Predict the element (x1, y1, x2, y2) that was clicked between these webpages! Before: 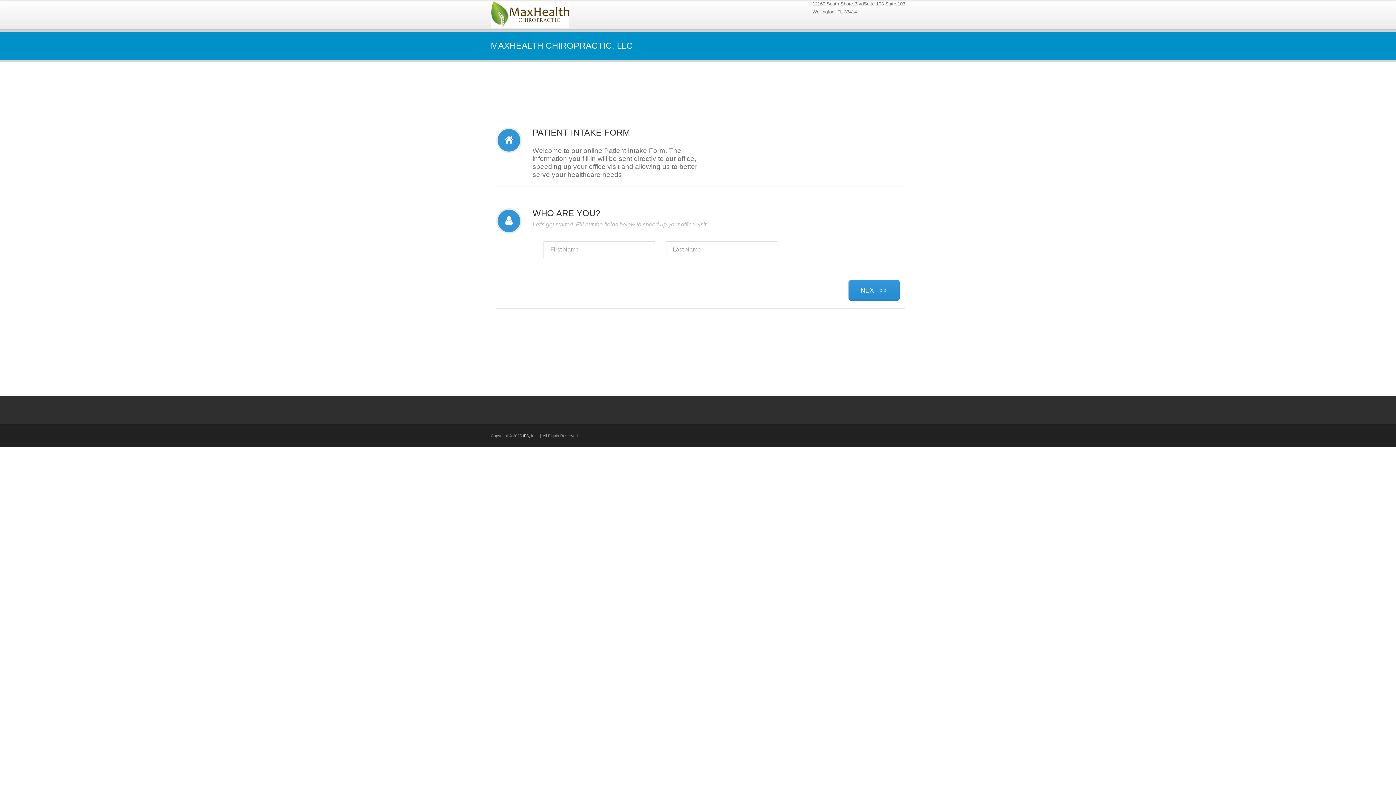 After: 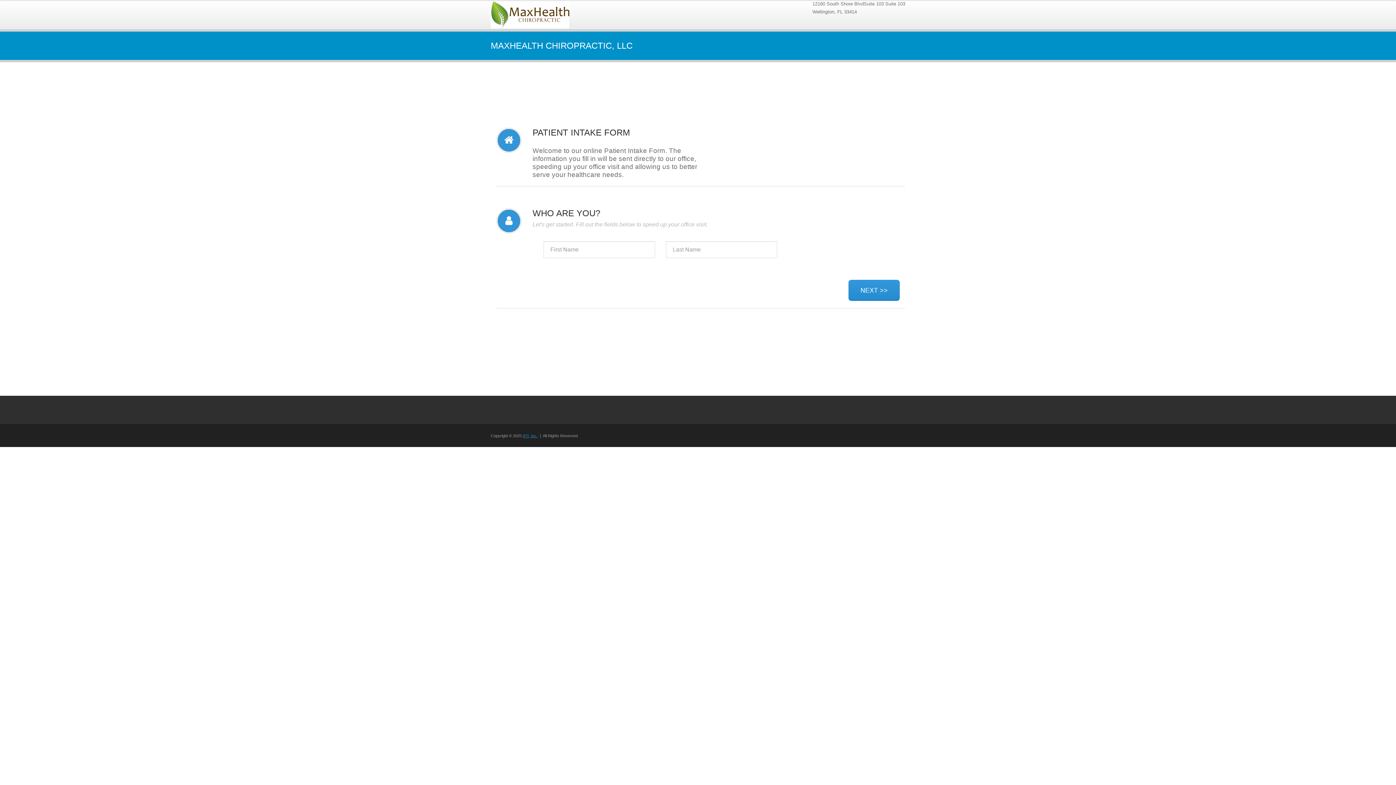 Action: bbox: (522, 433, 537, 438) label: IPS, Inc.